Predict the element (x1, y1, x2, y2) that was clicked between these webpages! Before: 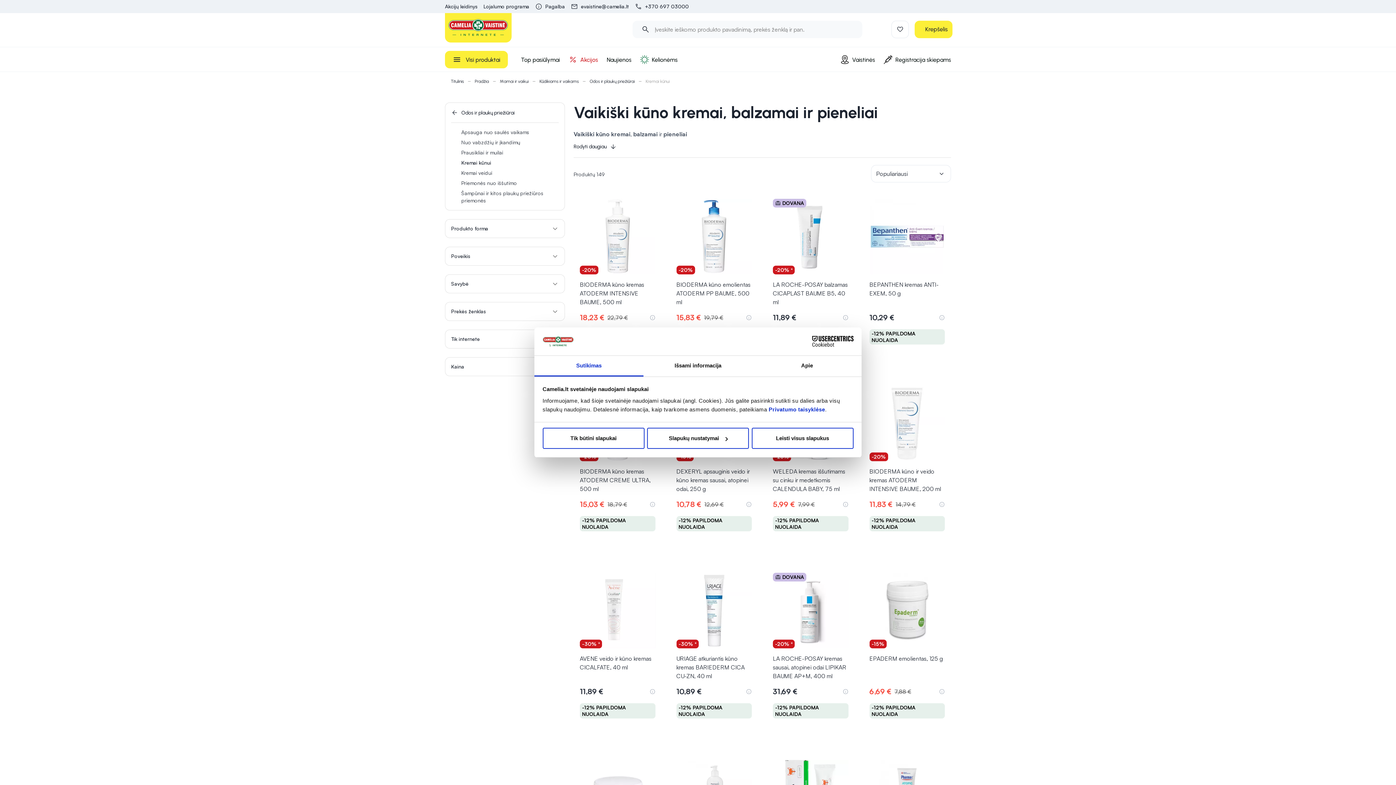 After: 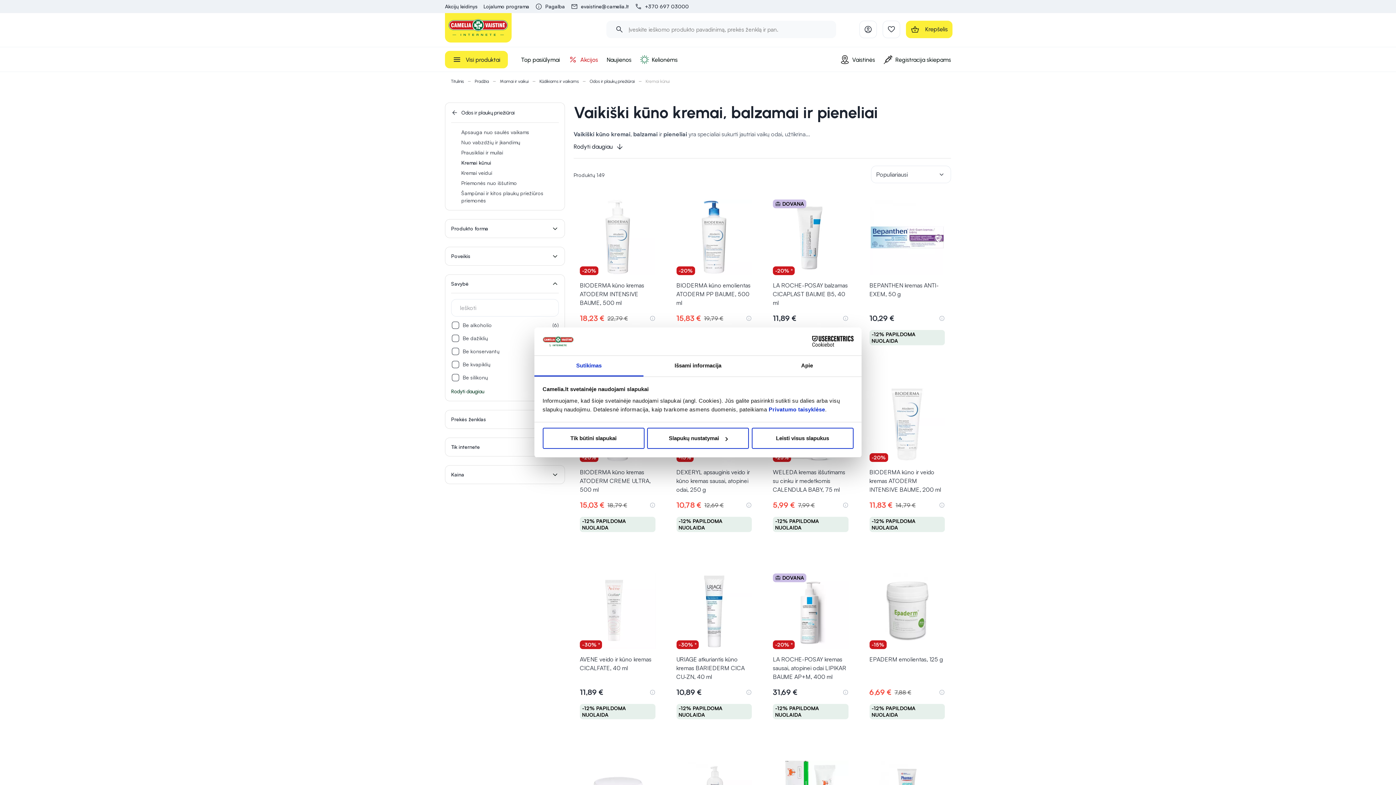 Action: label: Savybė bbox: (445, 274, 564, 293)